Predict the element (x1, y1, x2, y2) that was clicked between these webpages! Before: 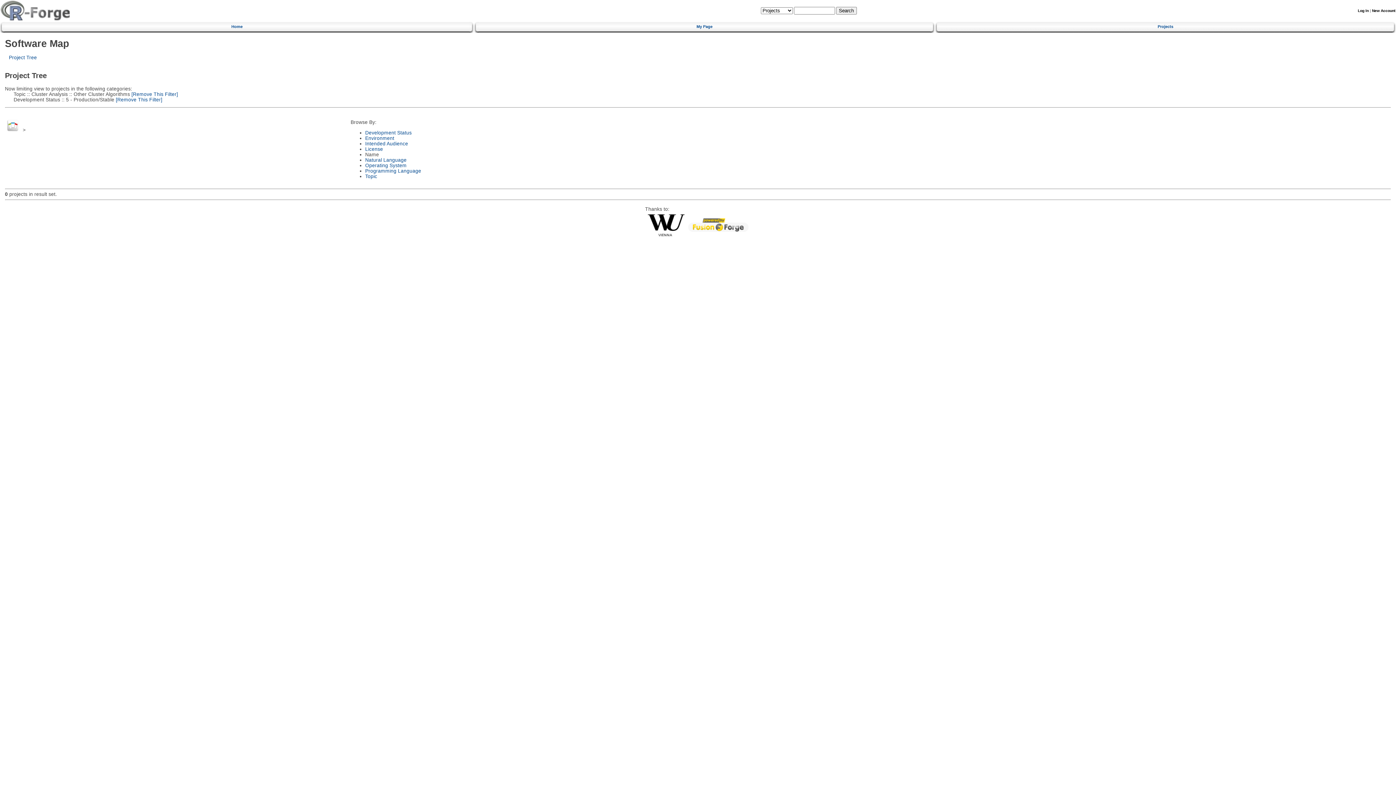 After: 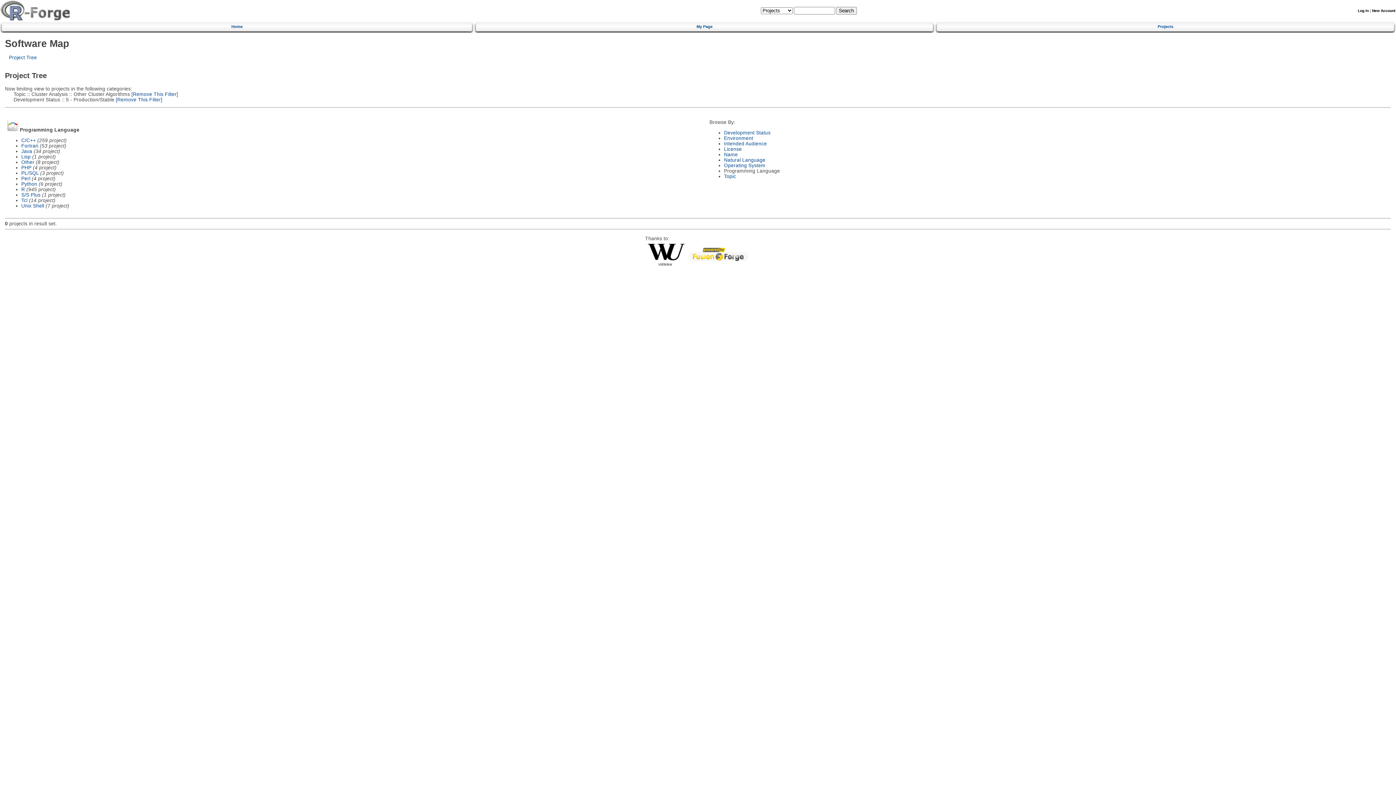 Action: label: Programming Language bbox: (365, 168, 421, 173)